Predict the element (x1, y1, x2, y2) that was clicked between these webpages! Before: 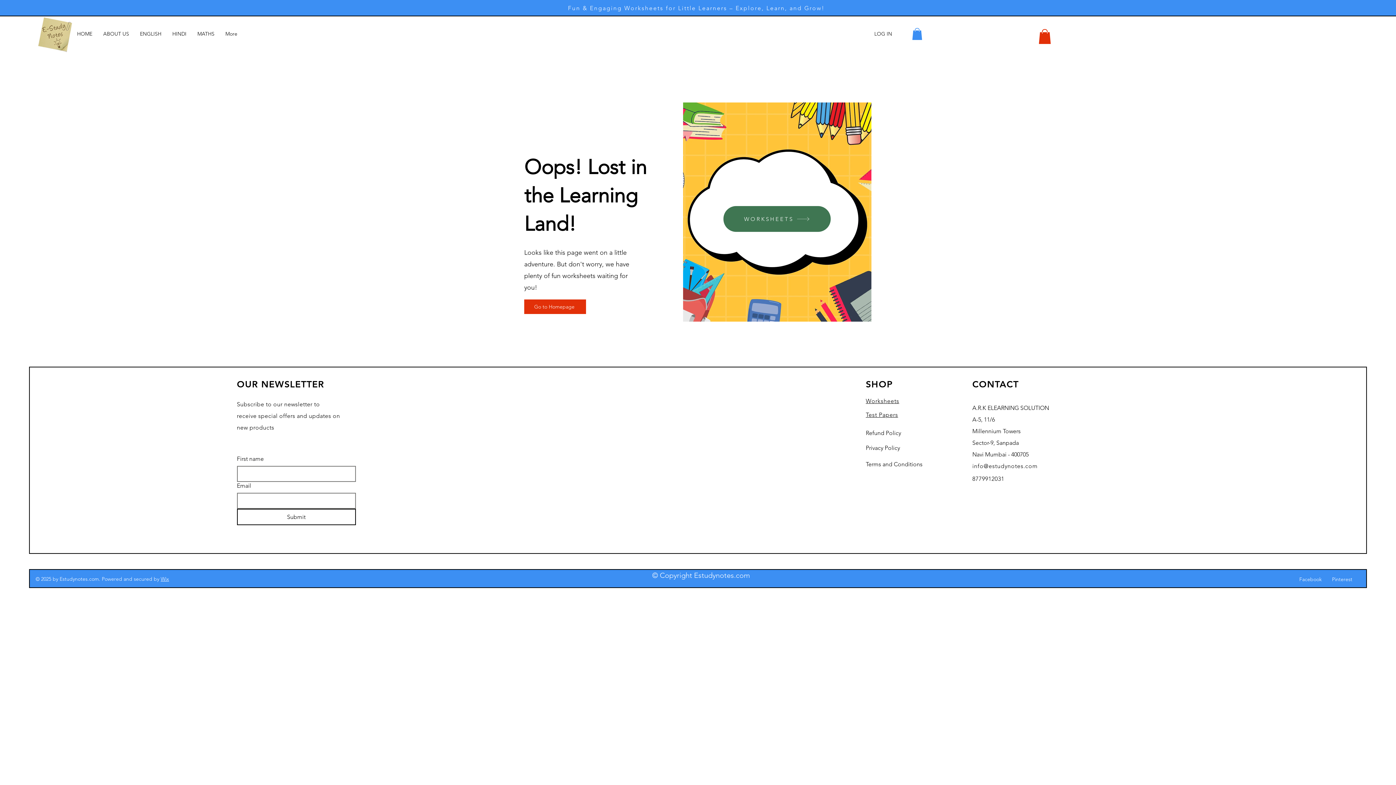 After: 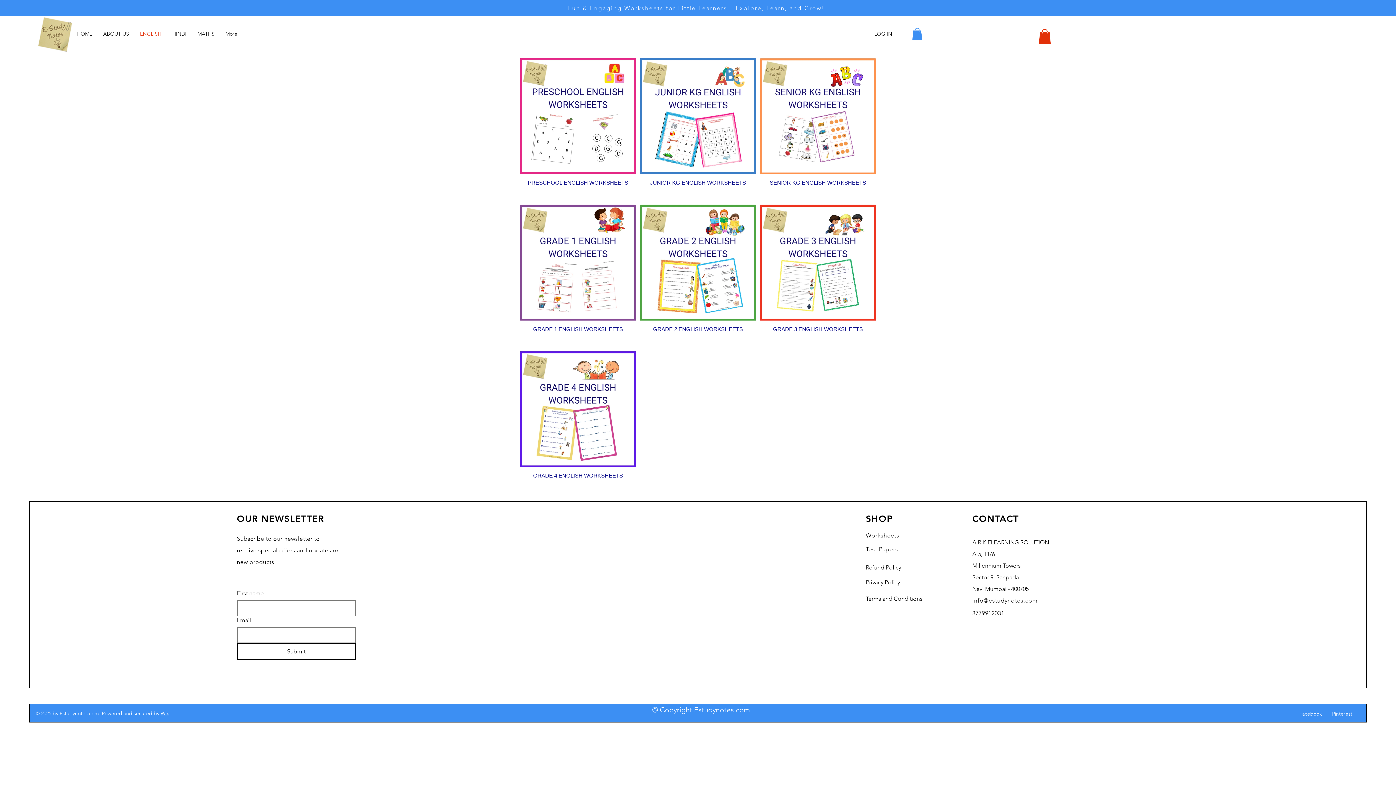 Action: bbox: (134, 24, 166, 42) label: ENGLISH